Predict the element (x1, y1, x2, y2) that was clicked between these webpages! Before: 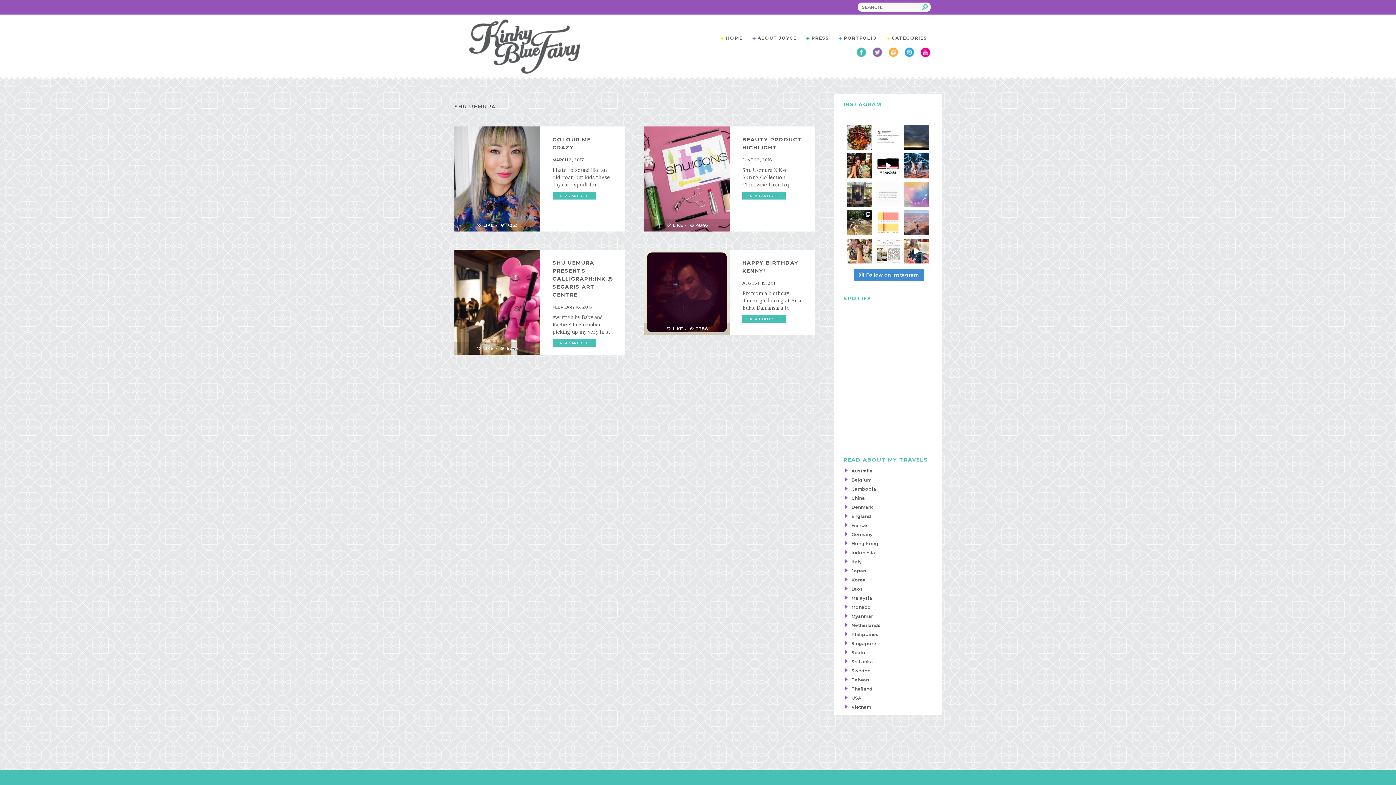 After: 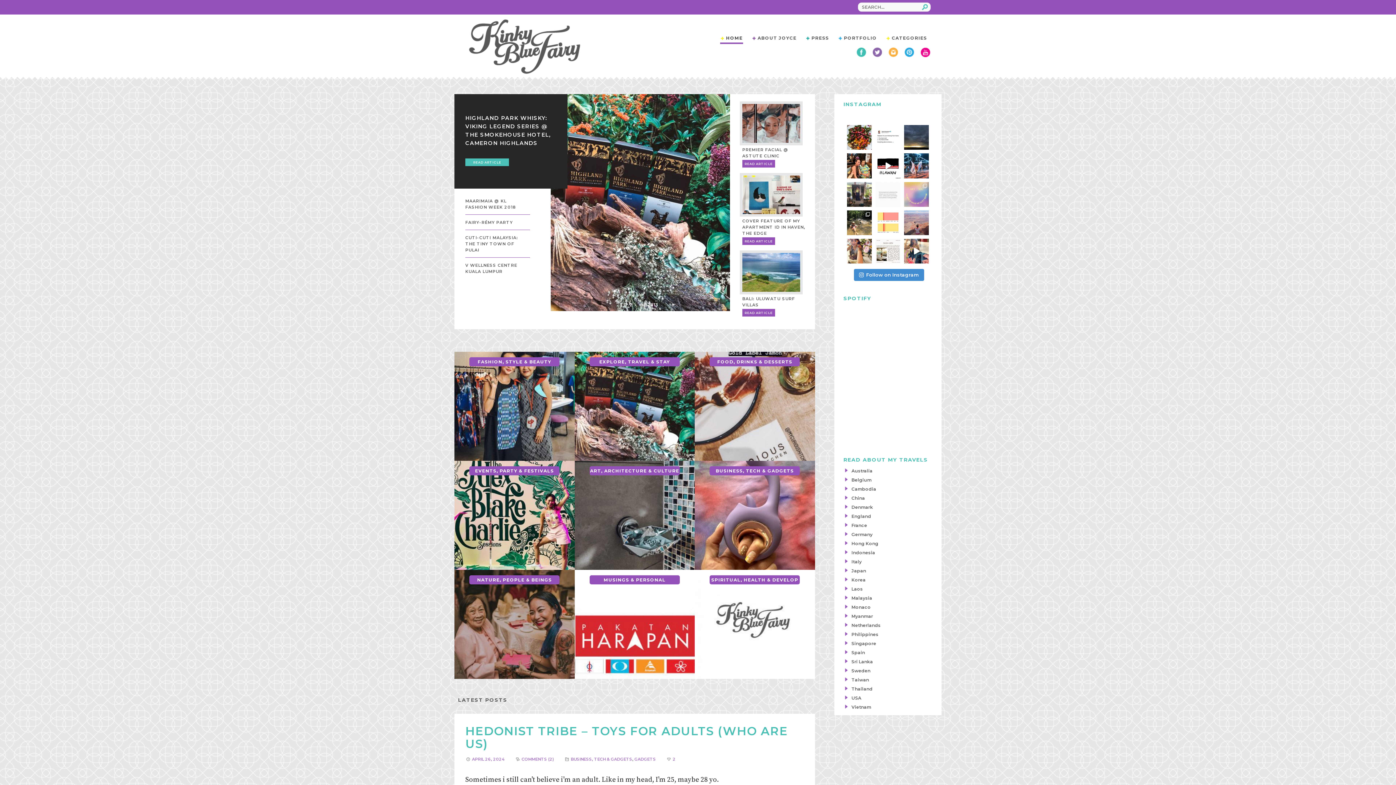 Action: label: HOME bbox: (720, 33, 743, 44)